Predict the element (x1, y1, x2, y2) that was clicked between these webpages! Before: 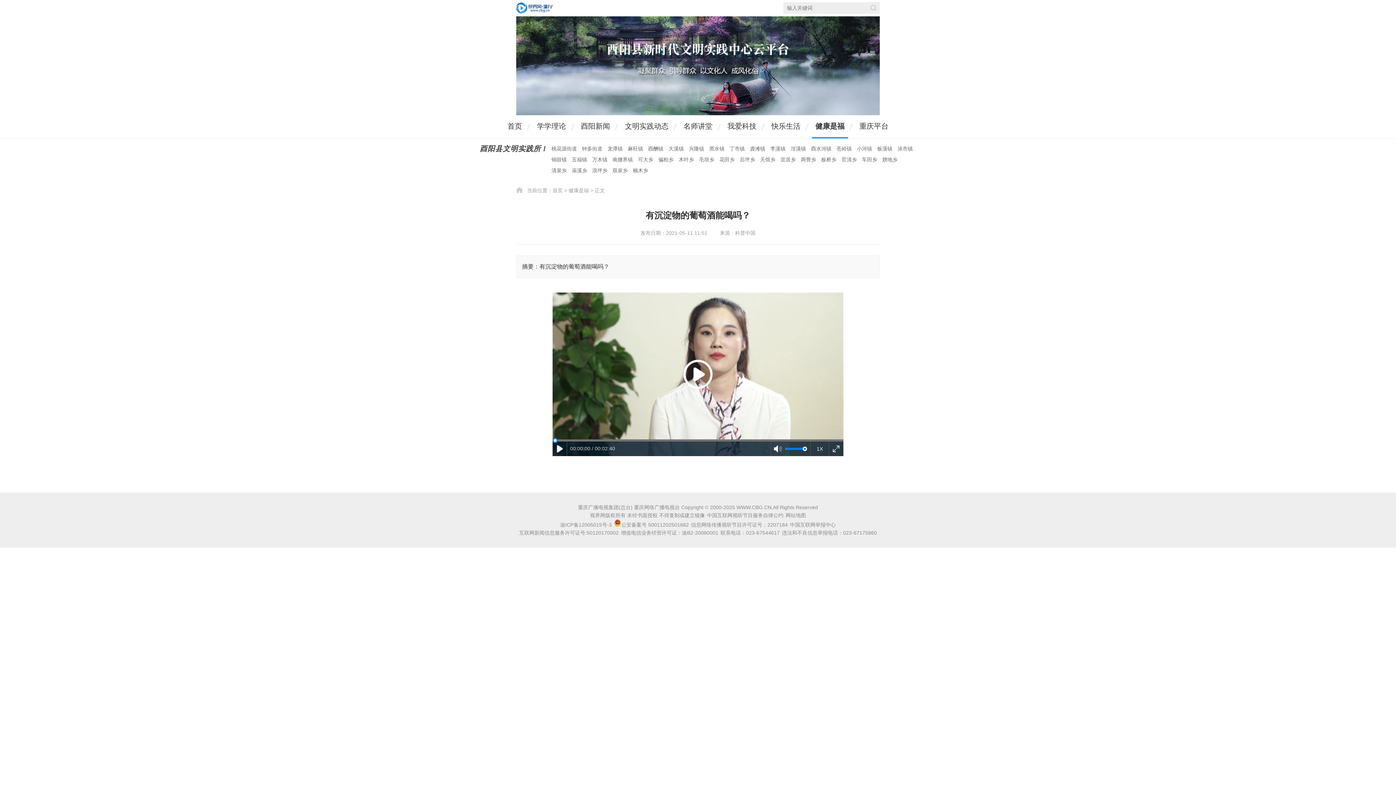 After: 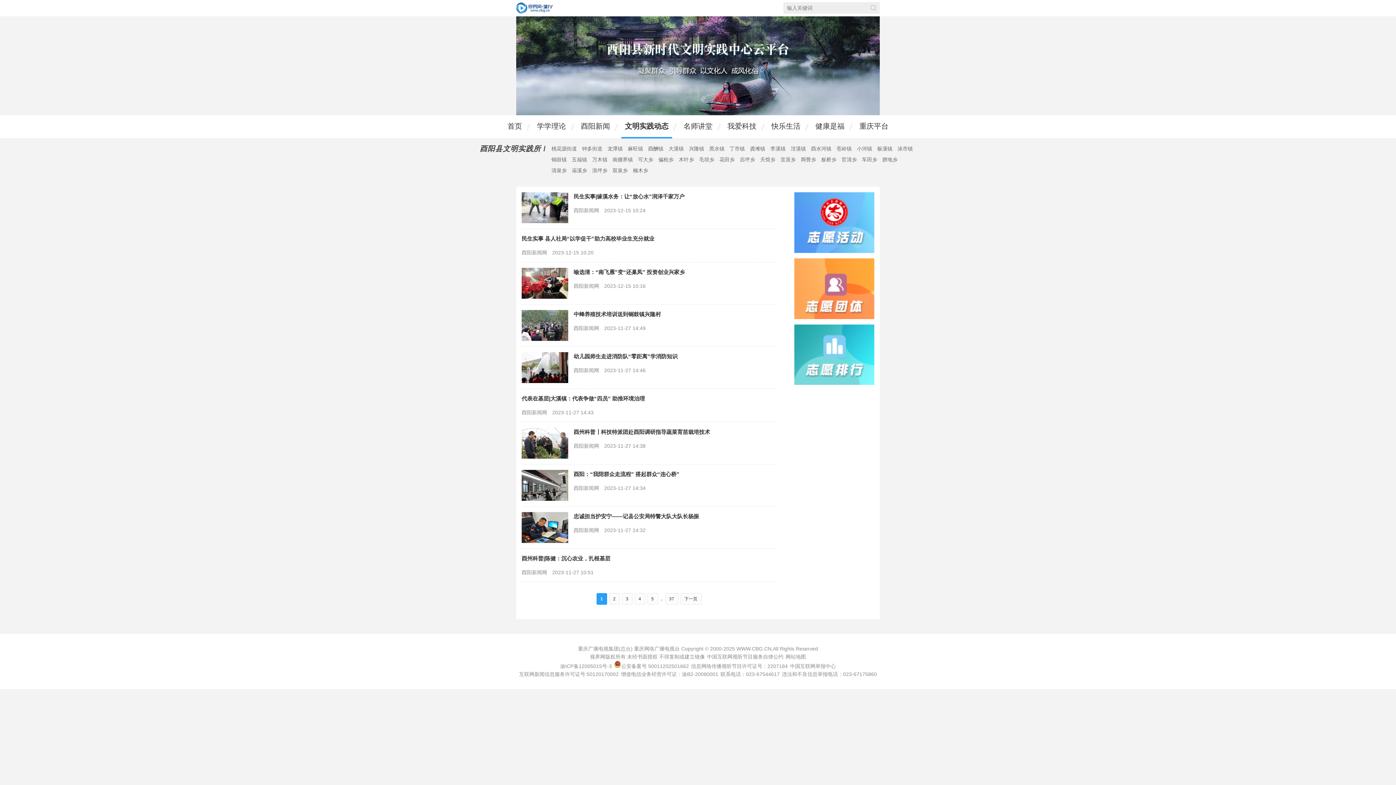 Action: label: 文明实践动态 bbox: (621, 115, 672, 138)